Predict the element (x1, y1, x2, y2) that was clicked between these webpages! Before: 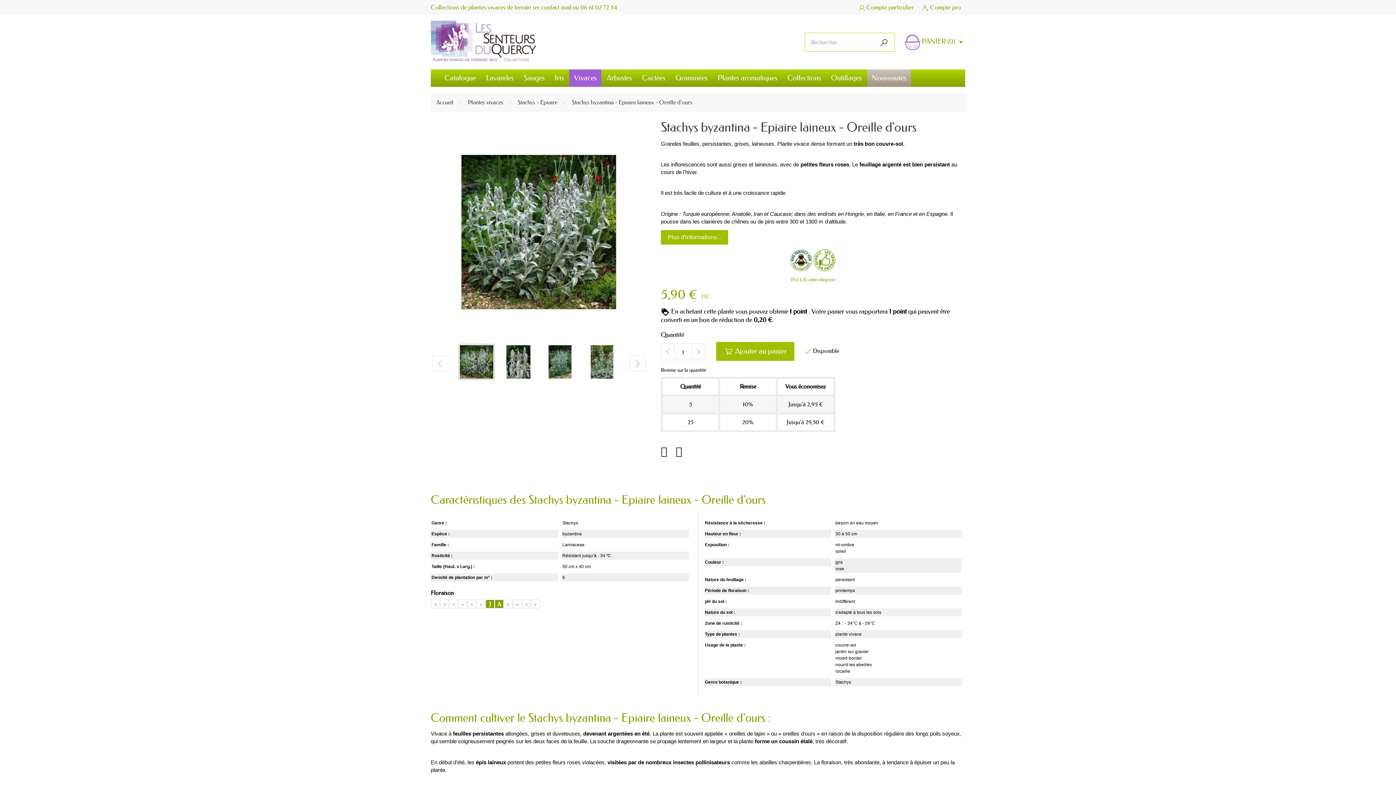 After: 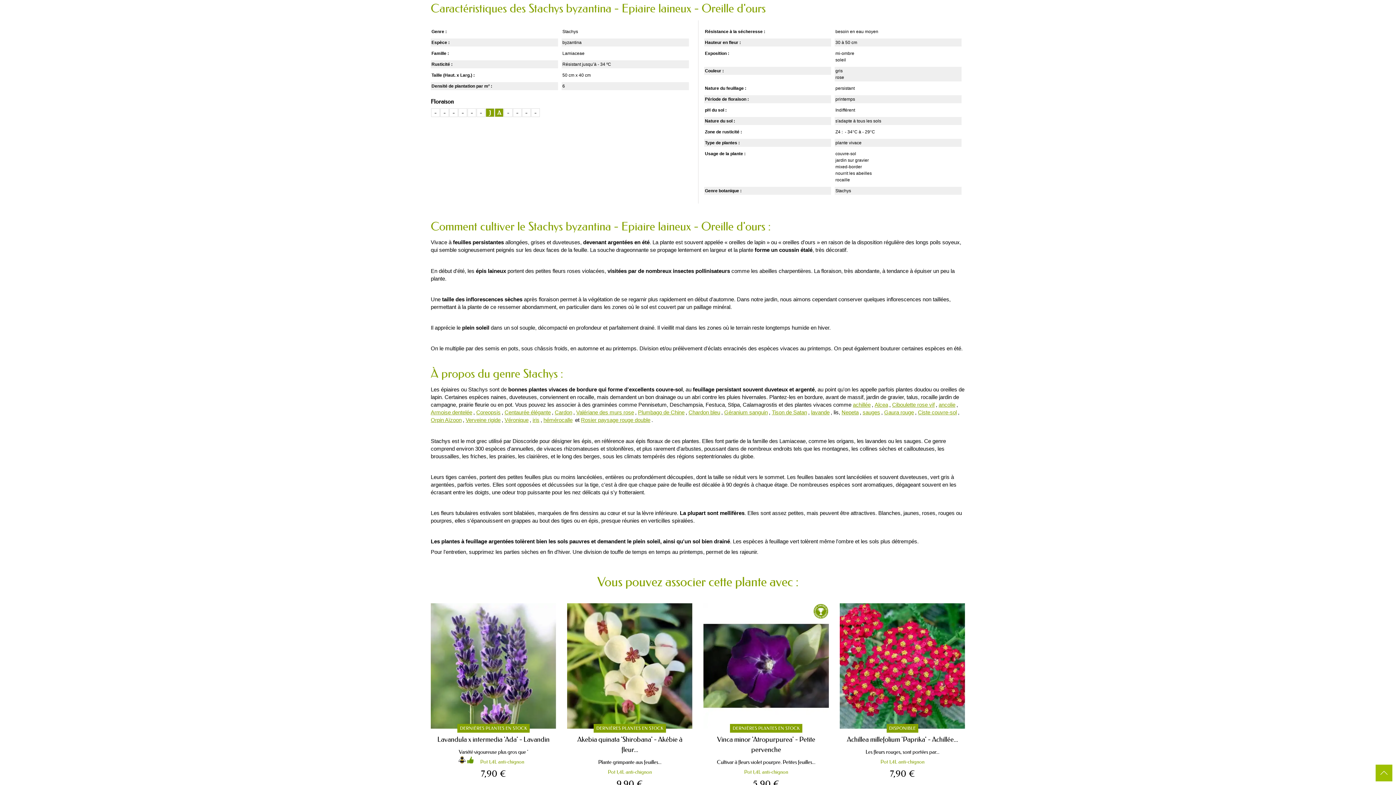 Action: label: Plus d'informations... bbox: (661, 230, 728, 244)